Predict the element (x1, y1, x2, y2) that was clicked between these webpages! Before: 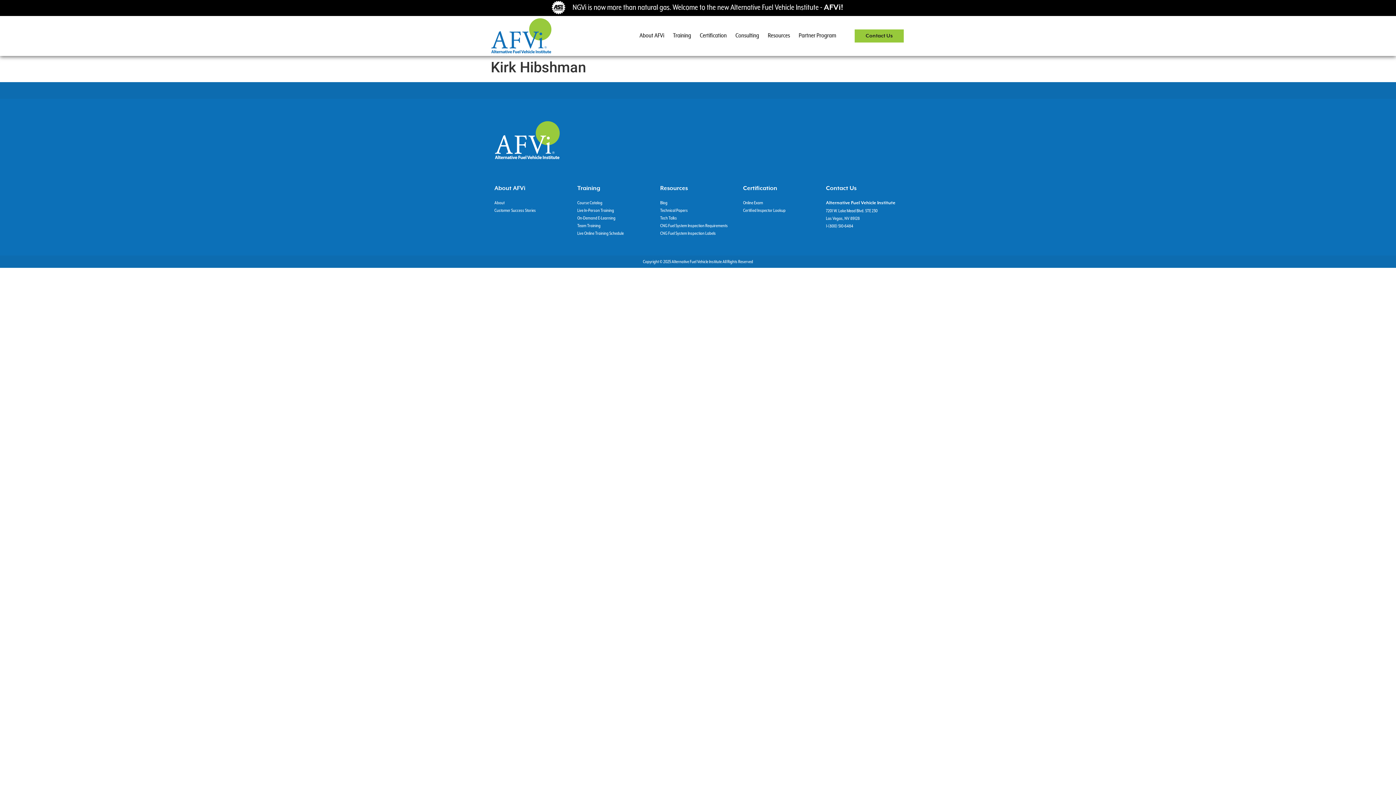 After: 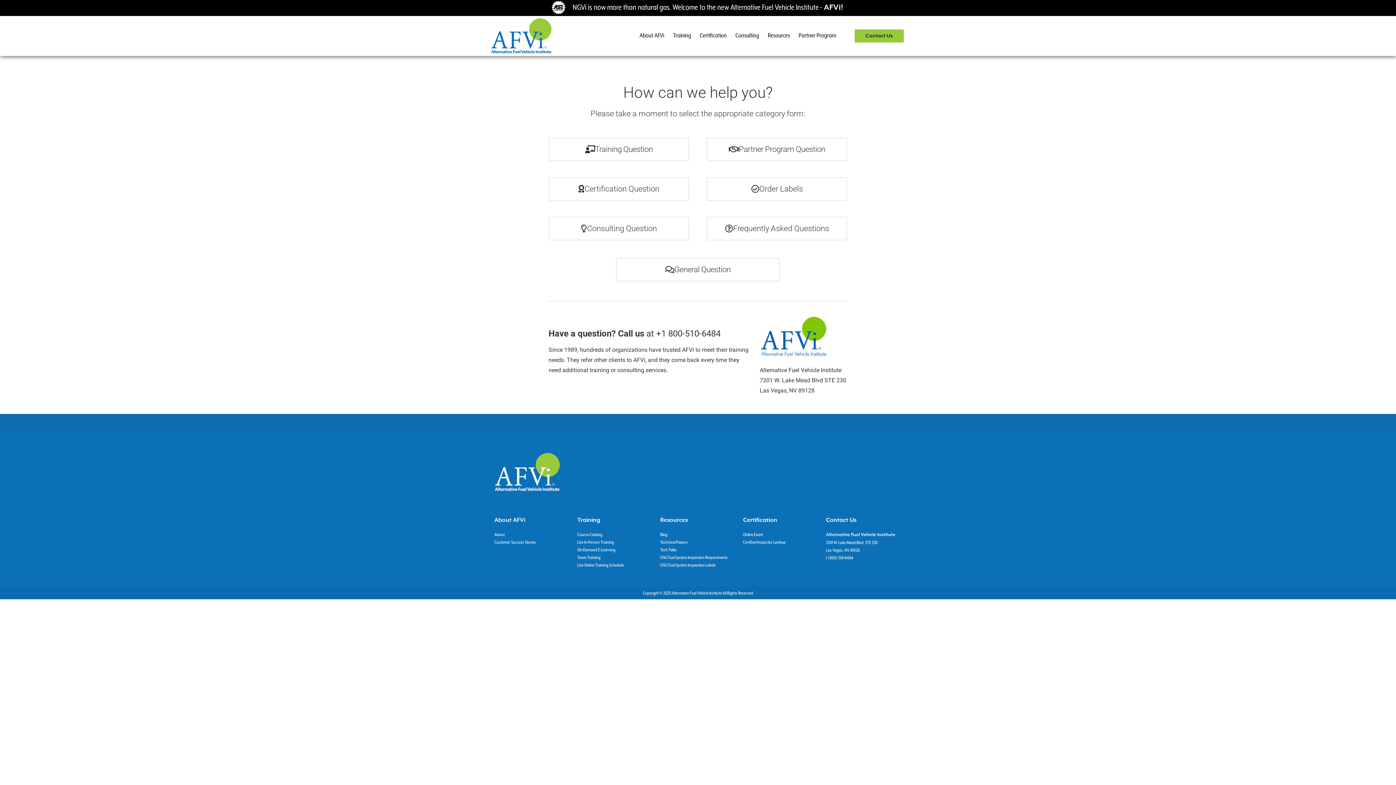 Action: label: Contact Us bbox: (854, 29, 904, 42)